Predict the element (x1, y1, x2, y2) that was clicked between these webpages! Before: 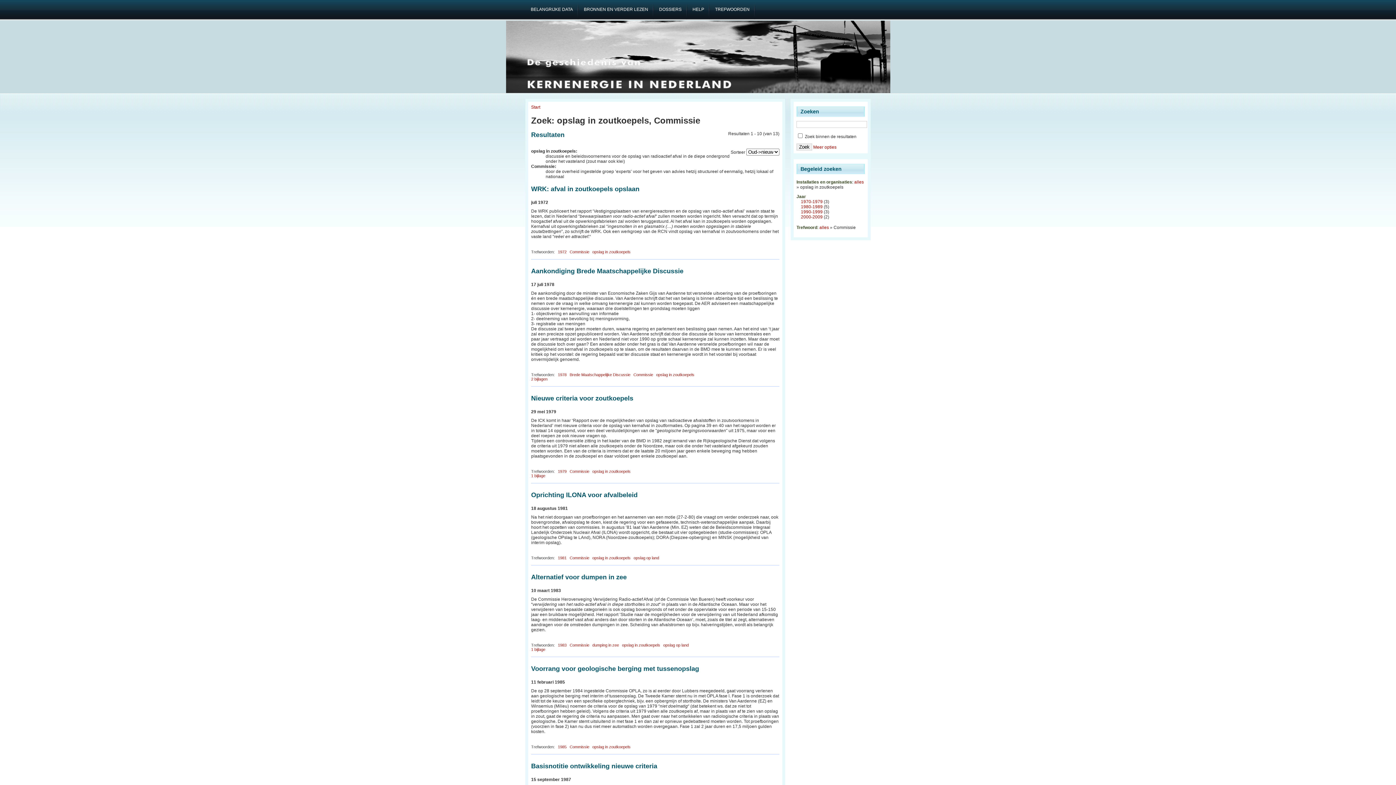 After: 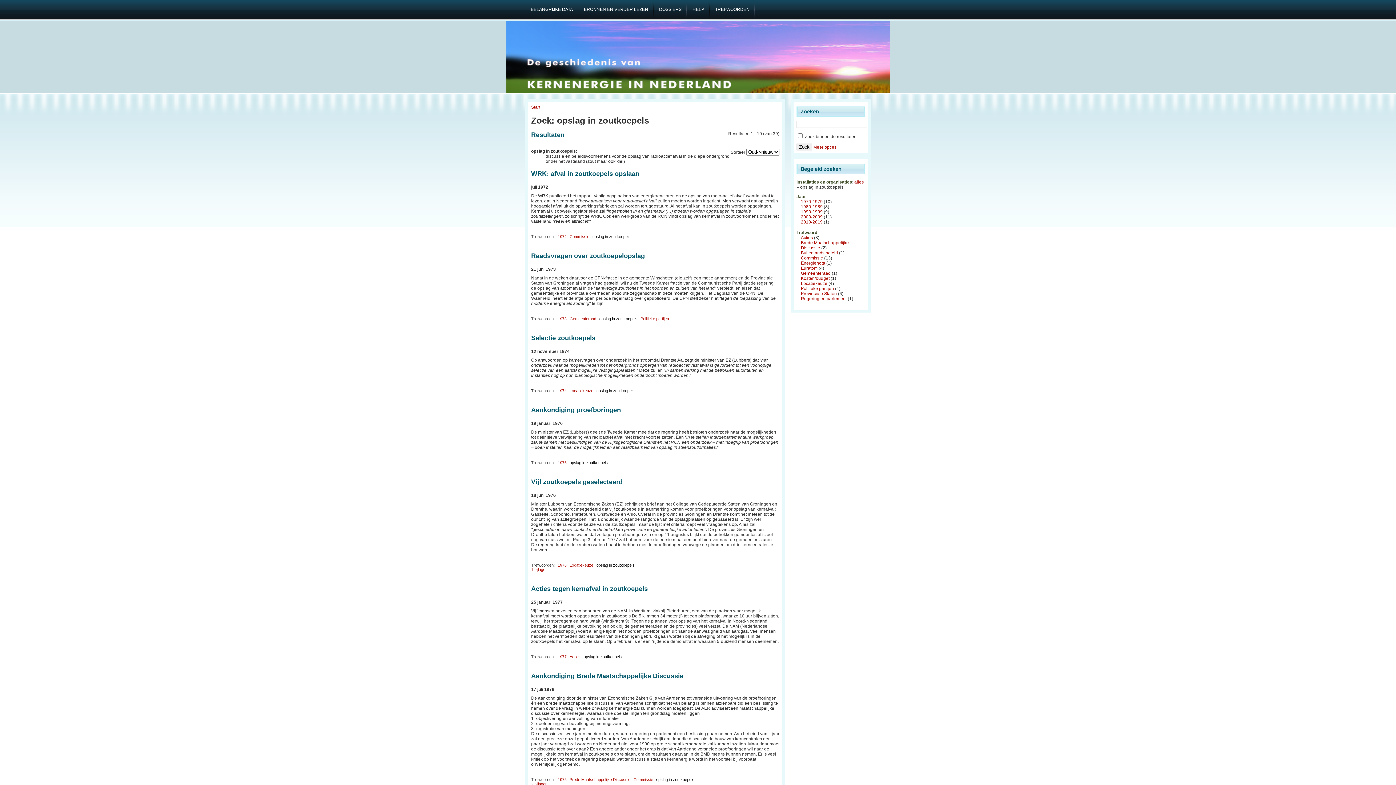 Action: label: opslag in zoutkoepels bbox: (592, 745, 630, 749)